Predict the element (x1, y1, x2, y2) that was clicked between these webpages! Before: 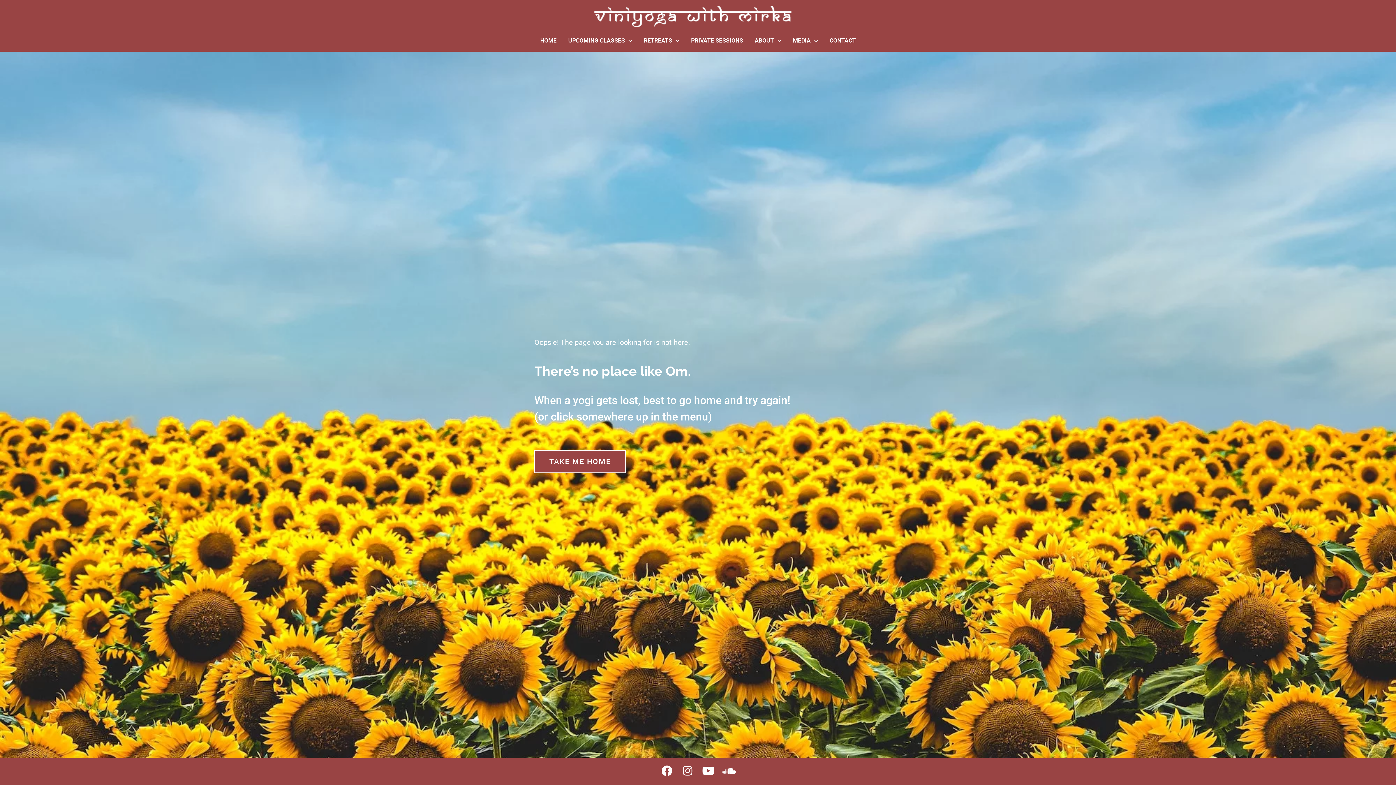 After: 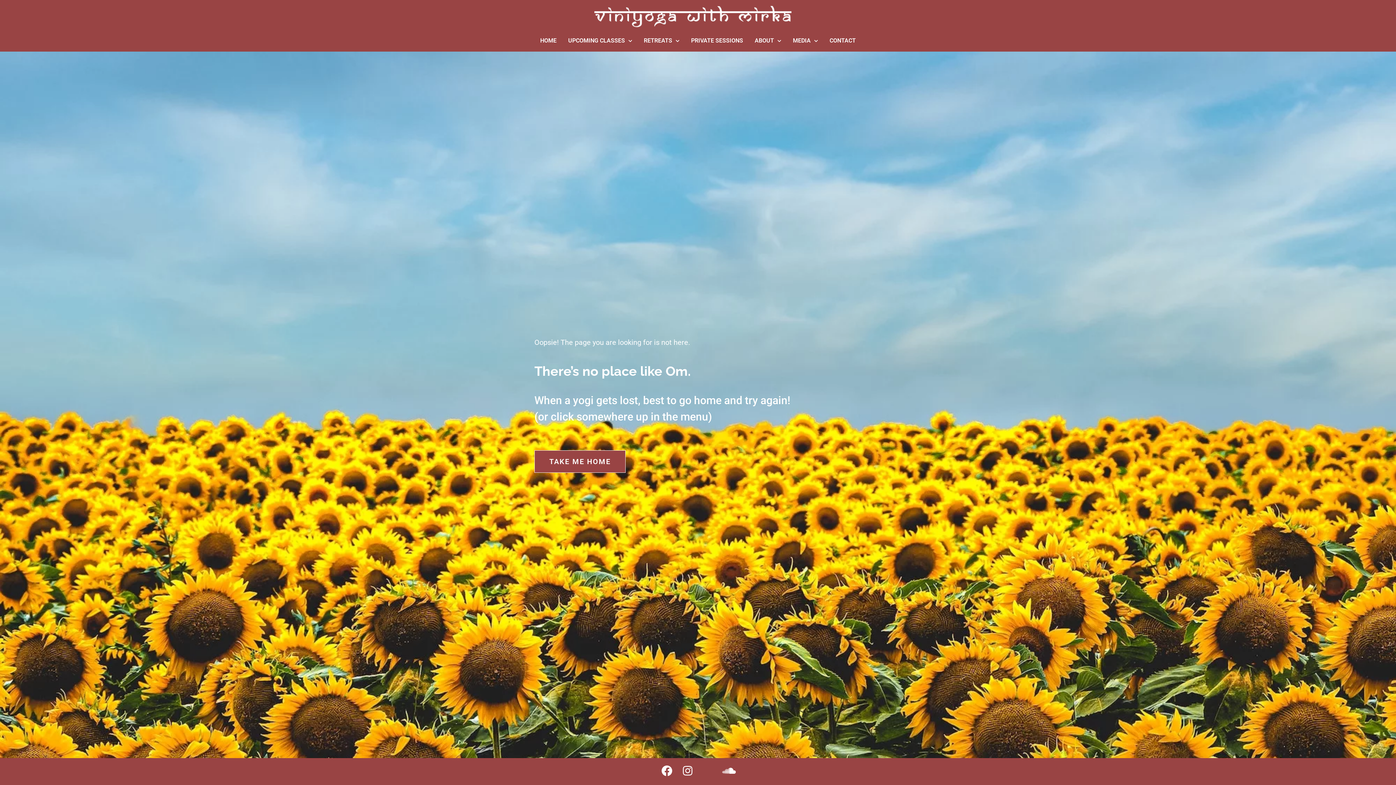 Action: label: Youtube bbox: (703, 765, 714, 776)